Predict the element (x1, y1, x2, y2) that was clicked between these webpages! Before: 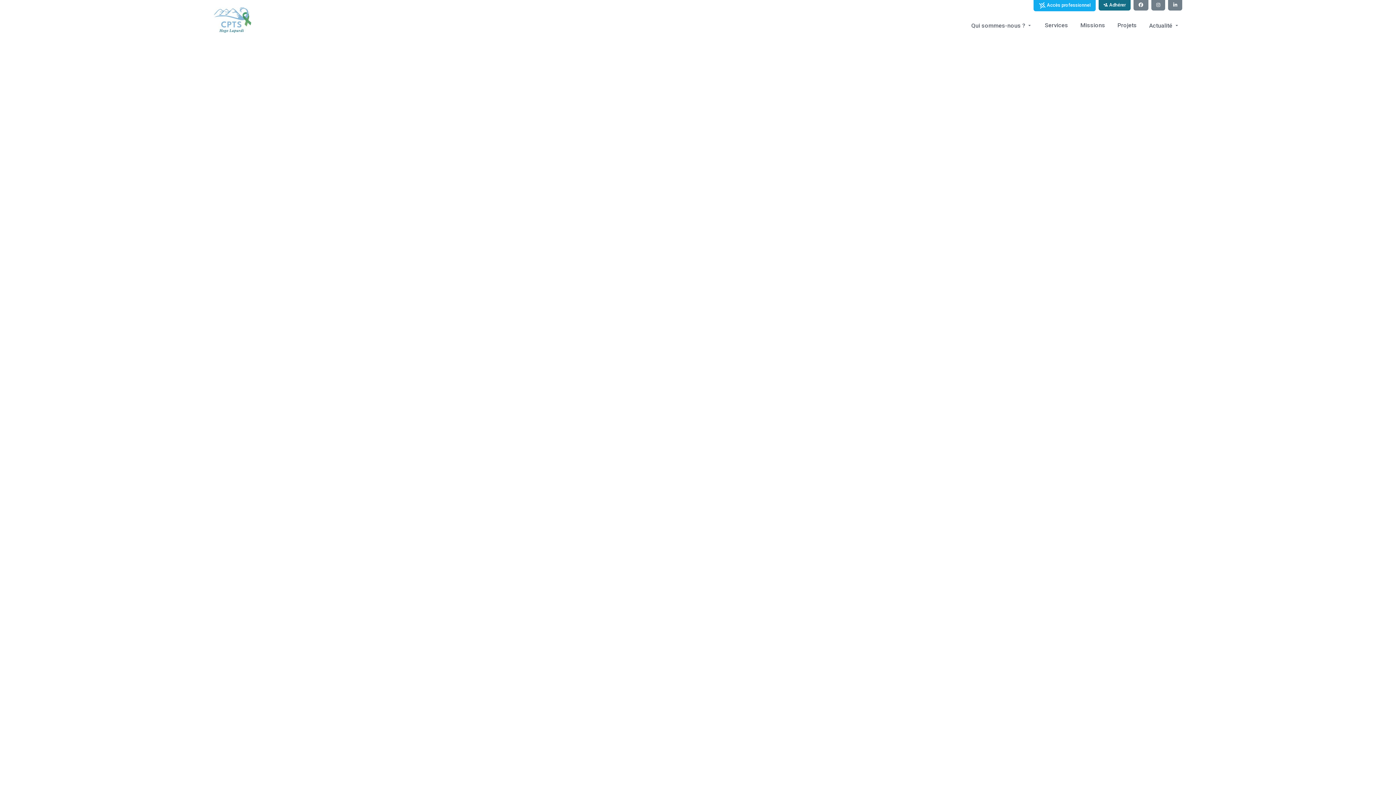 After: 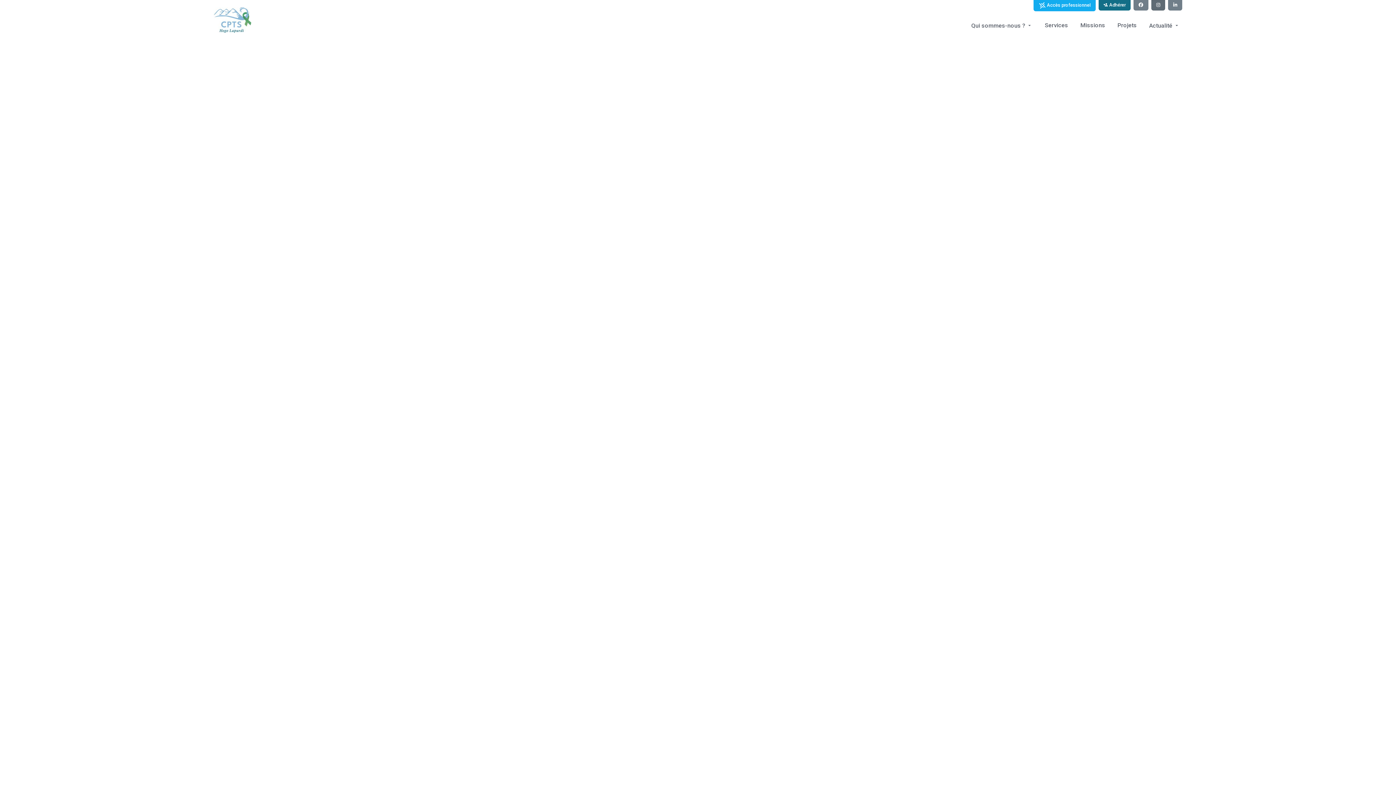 Action: bbox: (1151, 0, 1165, 10)